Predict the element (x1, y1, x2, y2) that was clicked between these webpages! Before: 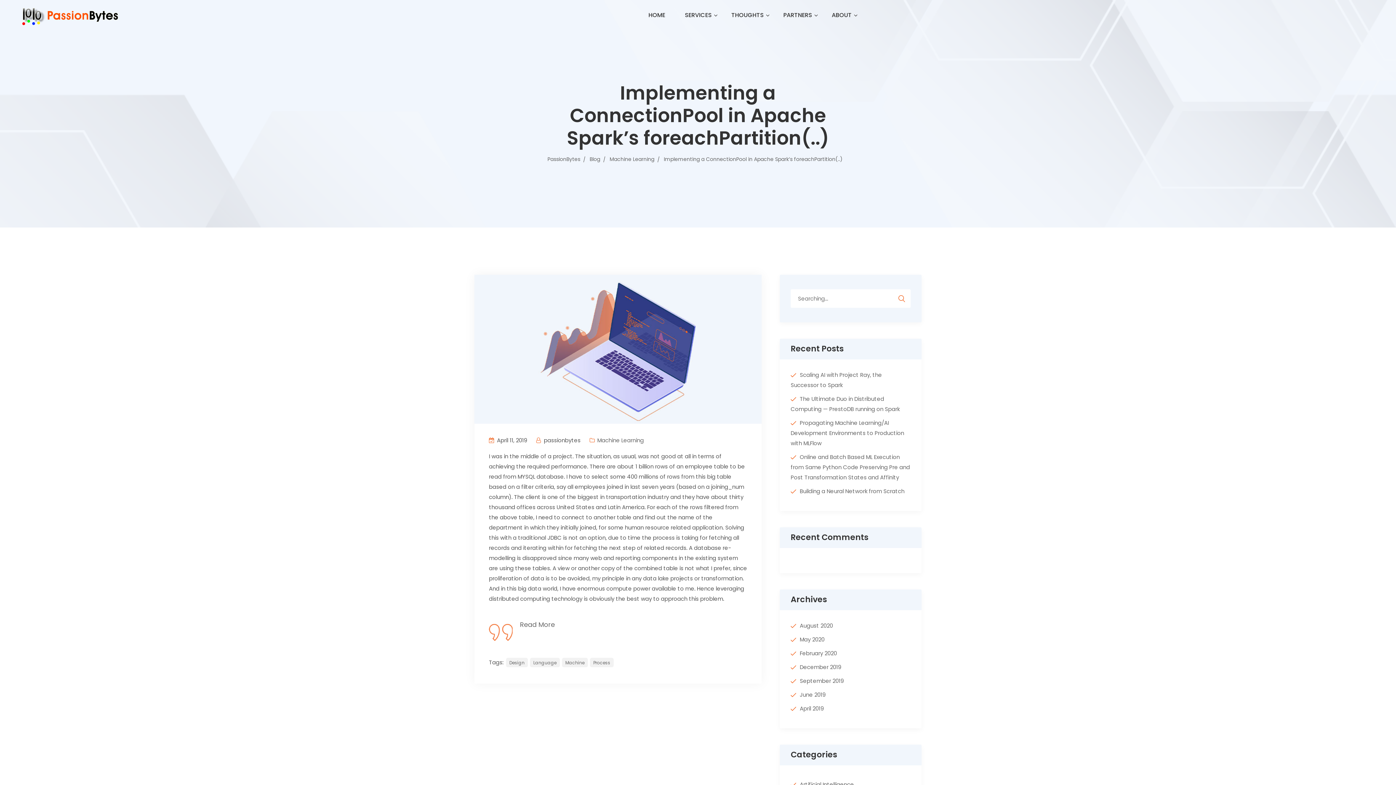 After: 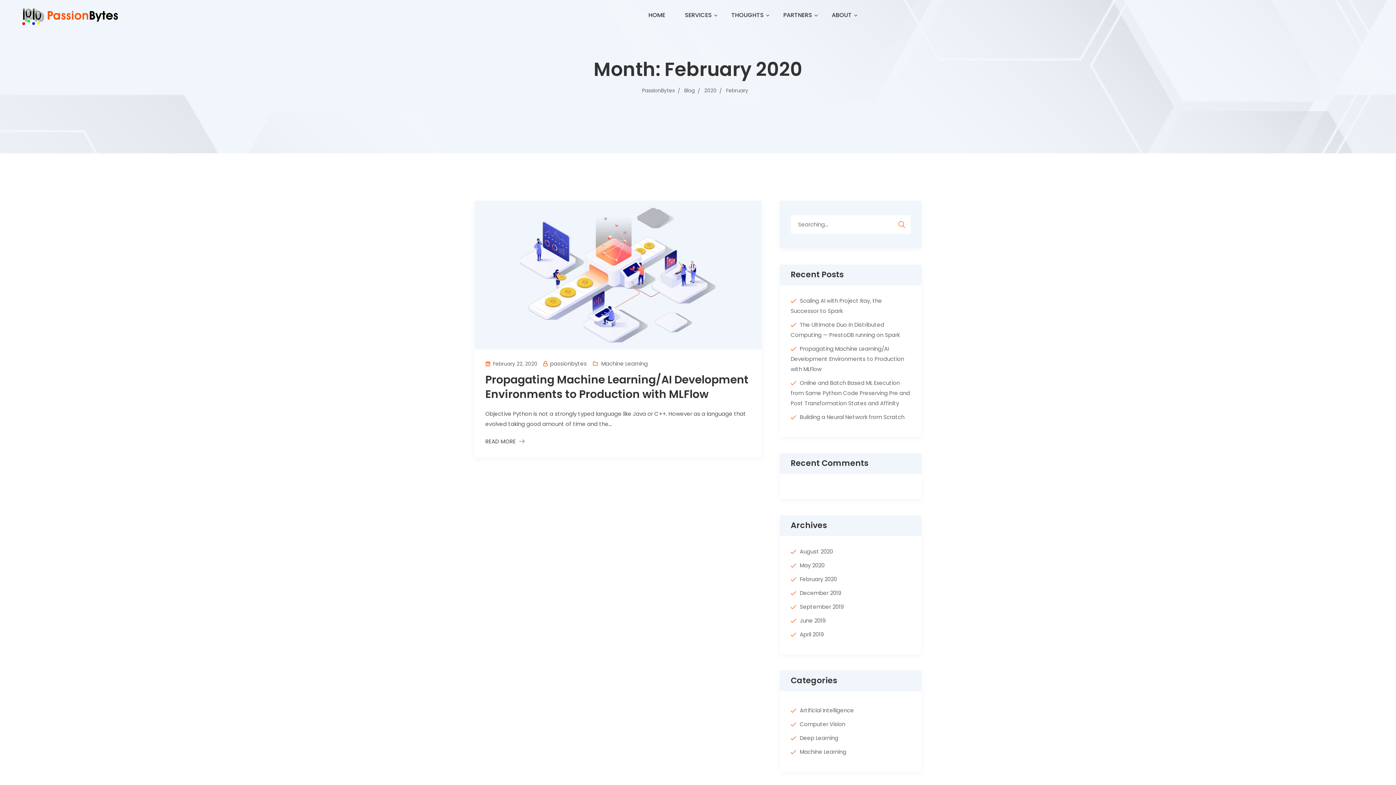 Action: label: February 2020 bbox: (790, 647, 837, 659)